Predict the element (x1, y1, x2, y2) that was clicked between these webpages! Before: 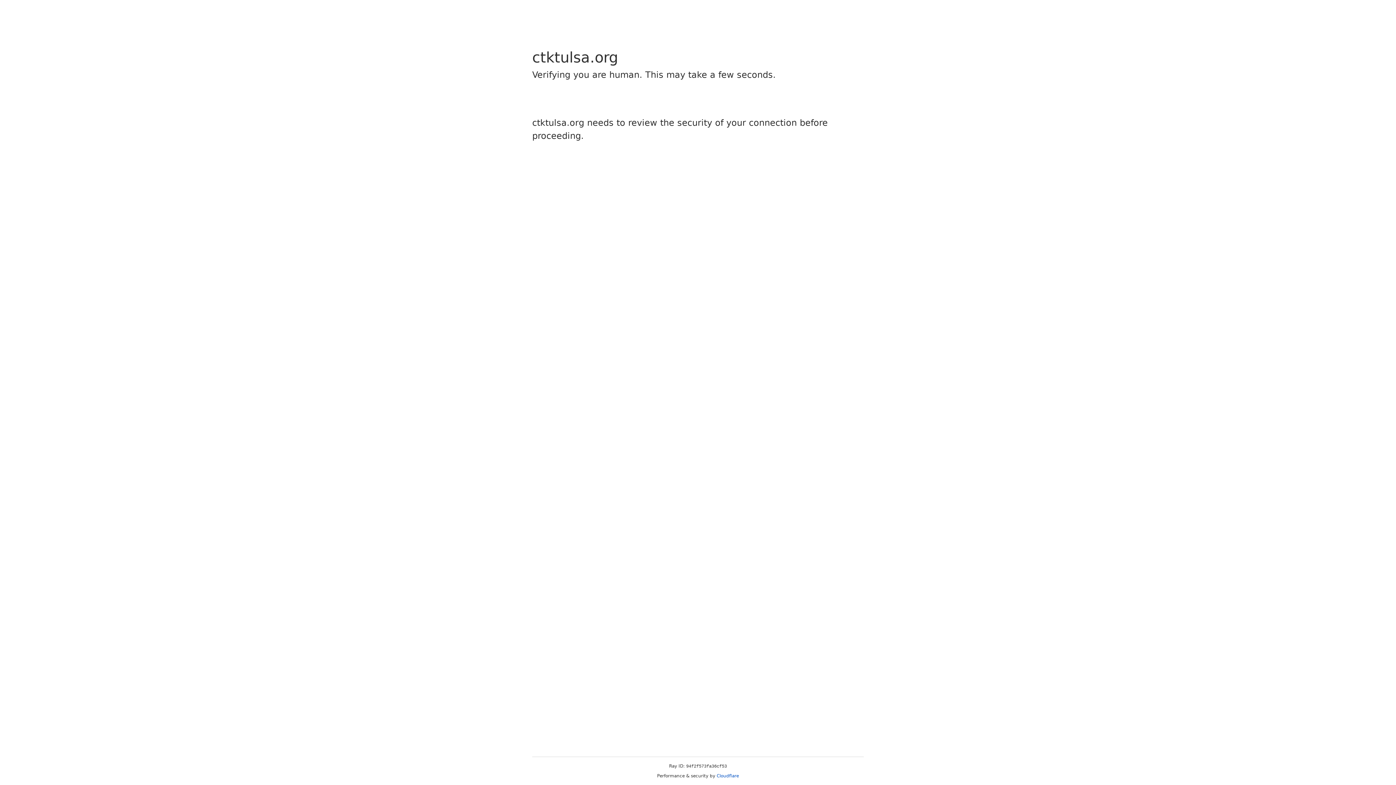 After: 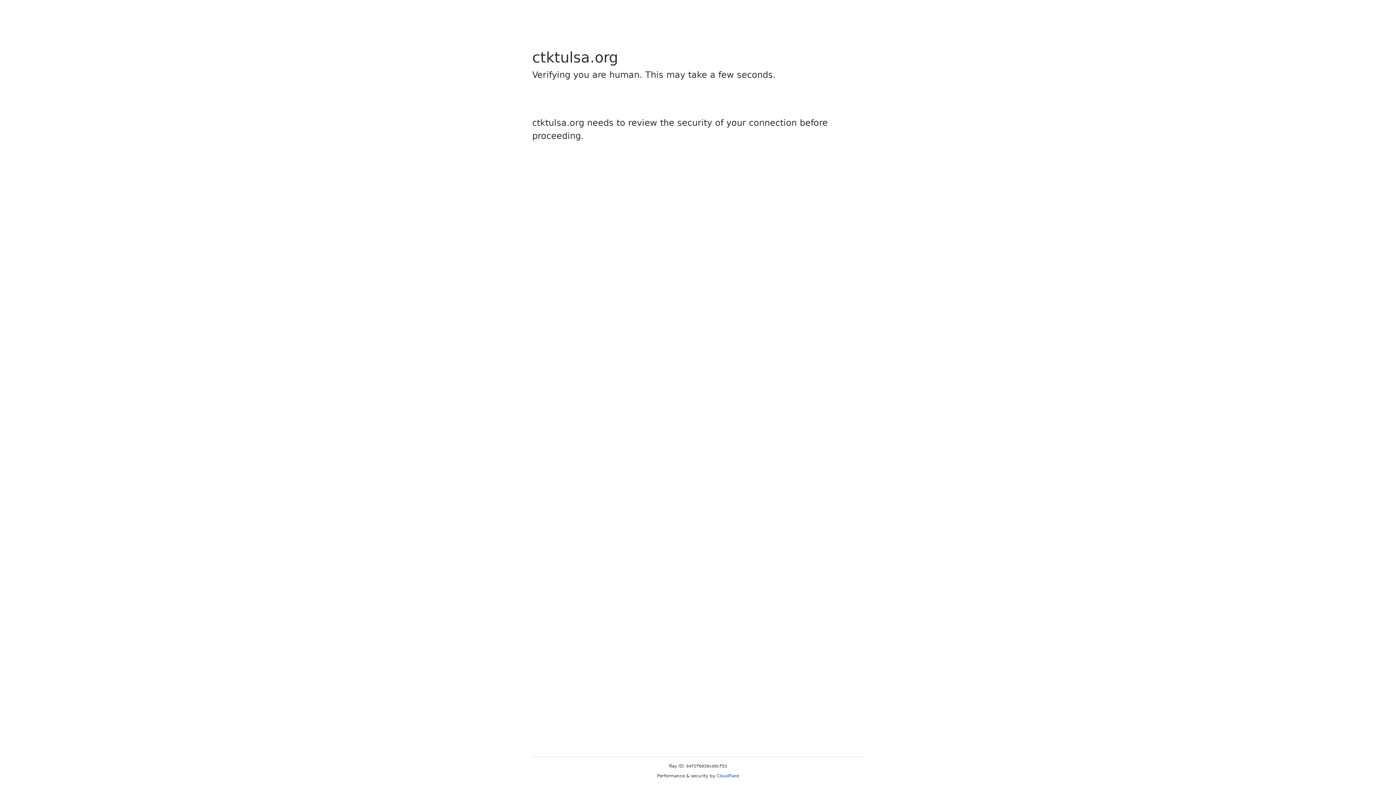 Action: bbox: (716, 773, 739, 778) label: Cloudflare